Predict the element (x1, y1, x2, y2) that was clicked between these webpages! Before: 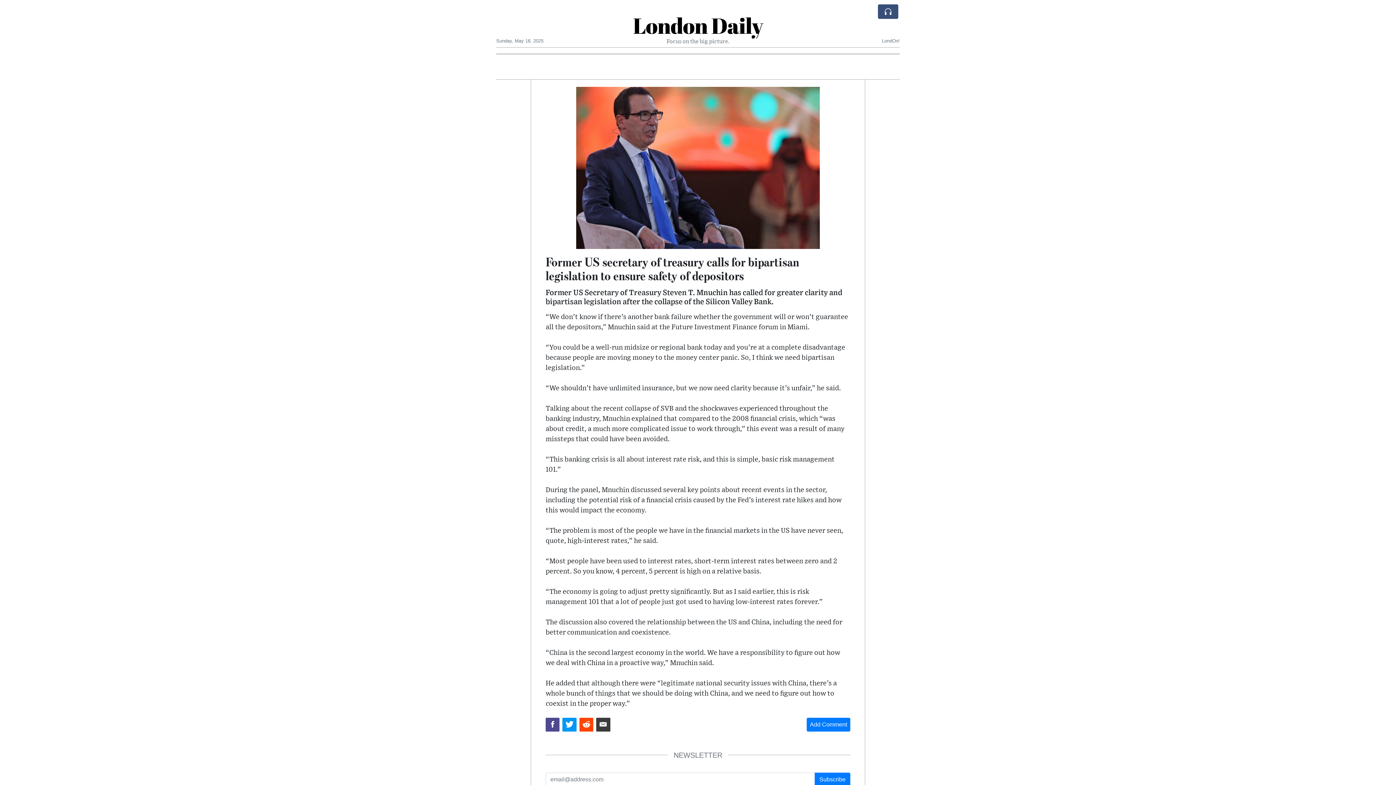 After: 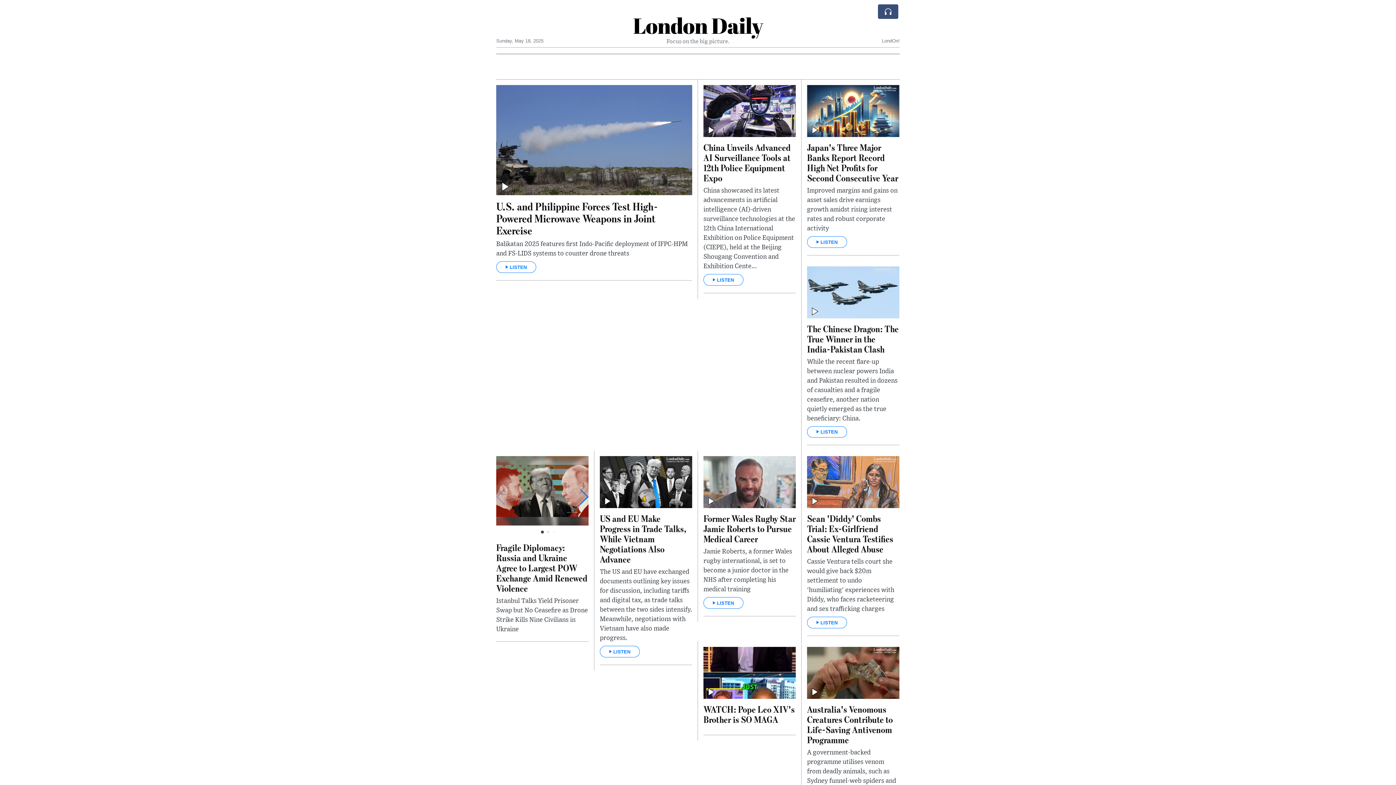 Action: label: London Daily bbox: (633, 10, 763, 40)